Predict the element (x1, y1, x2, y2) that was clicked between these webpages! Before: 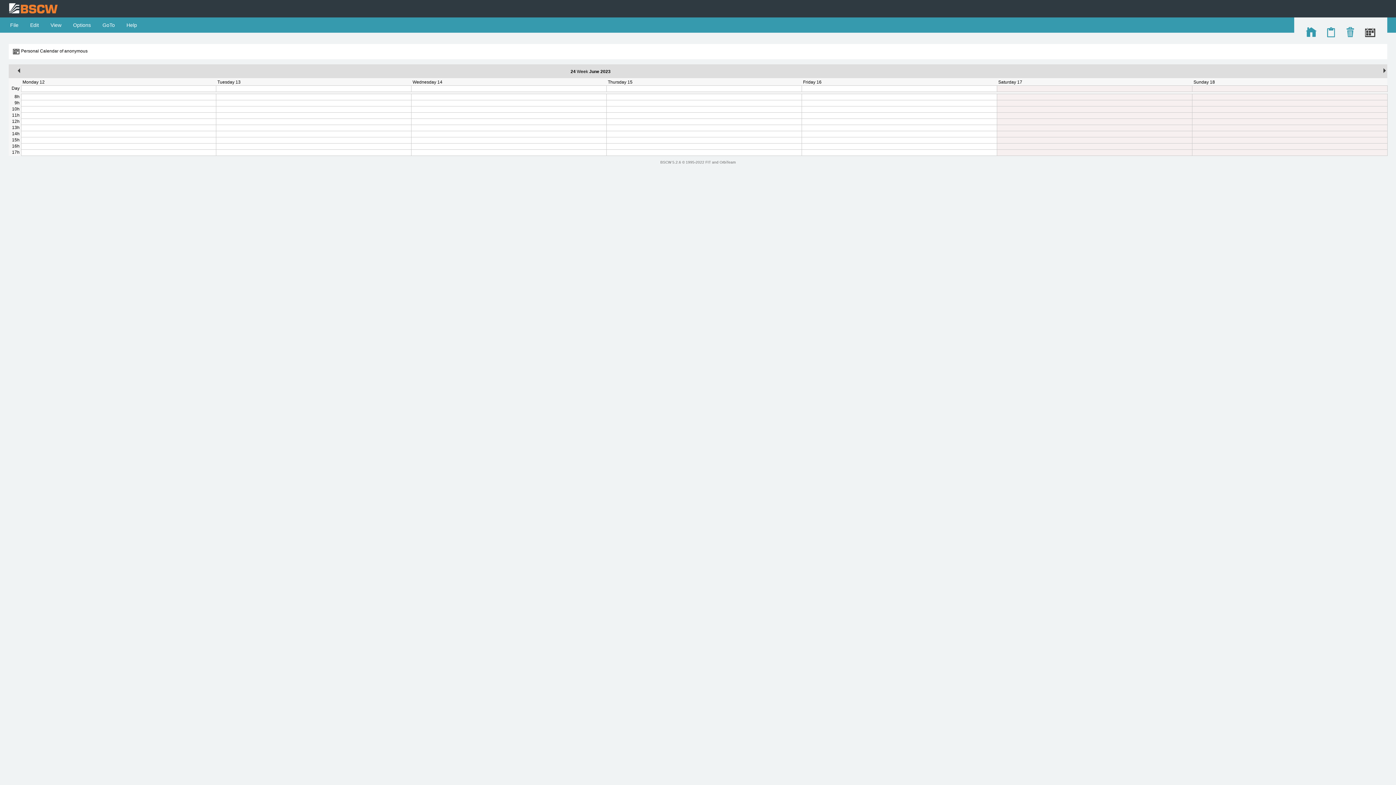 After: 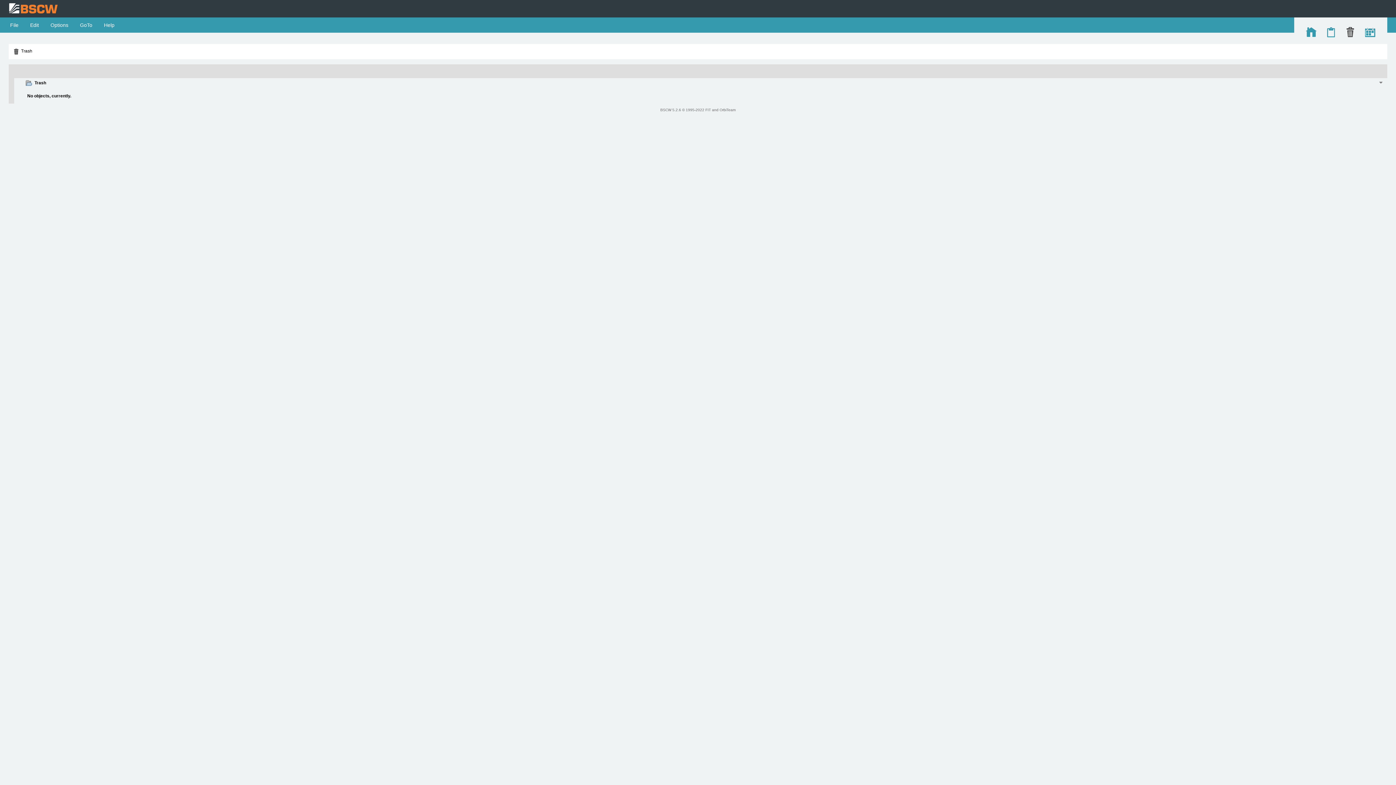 Action: bbox: (1345, 33, 1356, 38)